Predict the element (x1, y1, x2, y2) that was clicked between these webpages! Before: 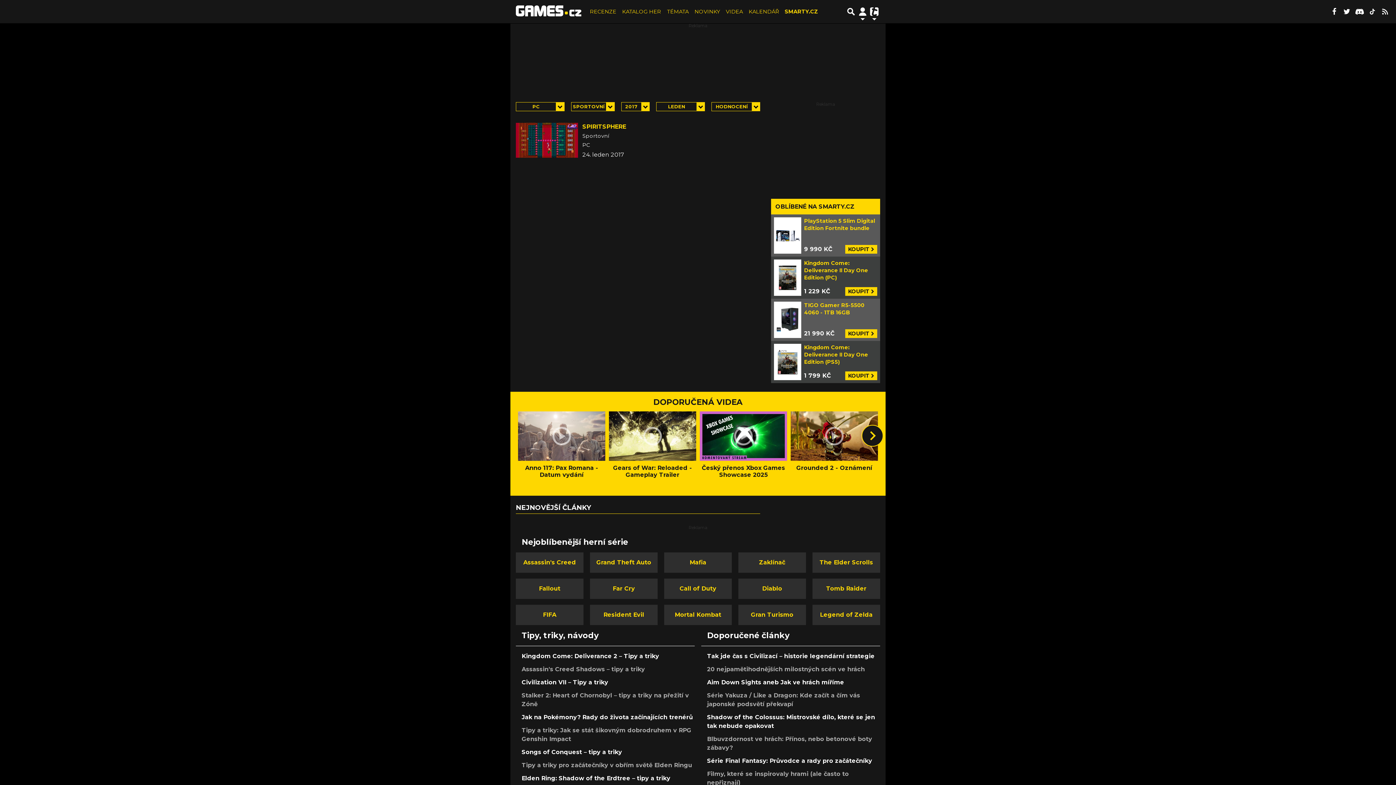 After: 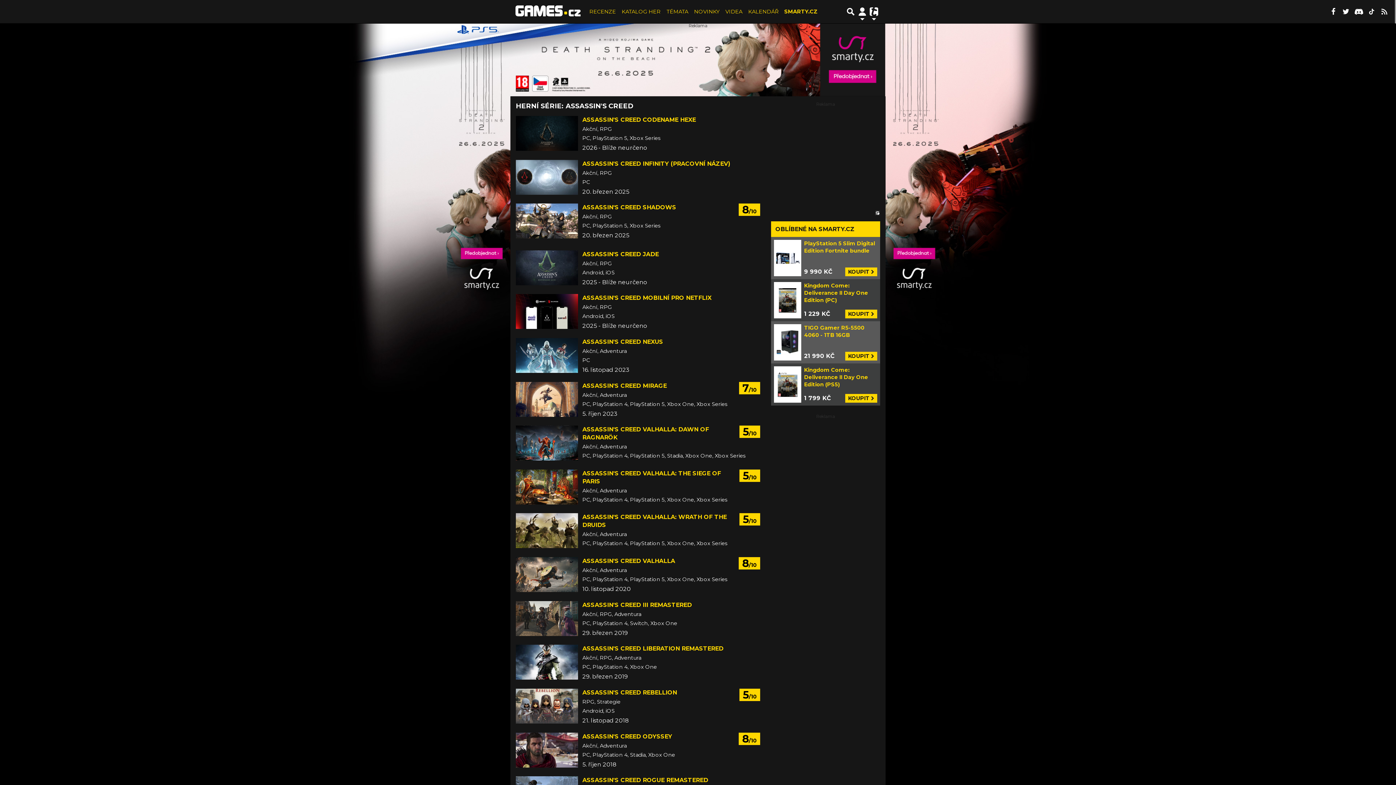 Action: bbox: (516, 552, 583, 572) label: Assassin's Creed